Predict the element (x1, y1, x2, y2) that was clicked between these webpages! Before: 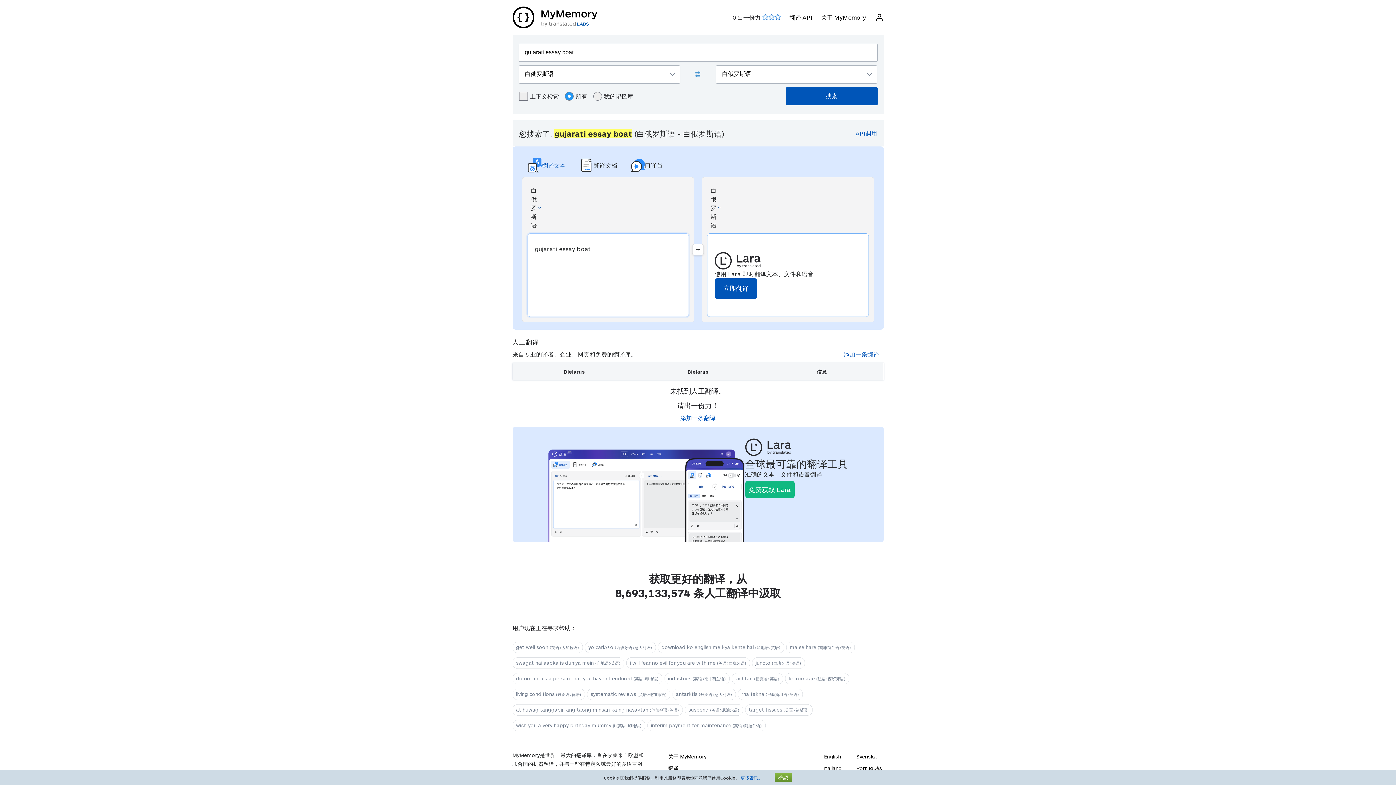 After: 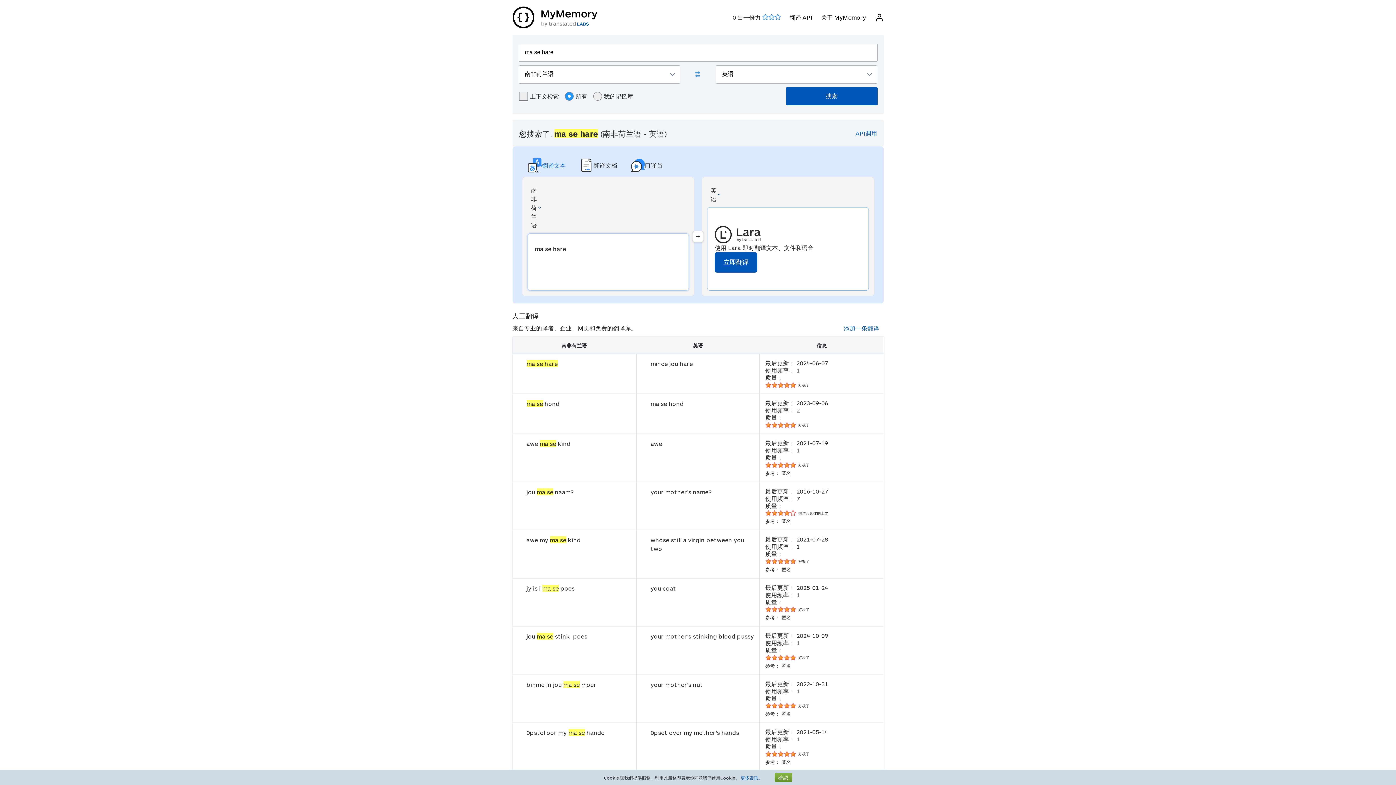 Action: label: ma se hare (南非荷兰语>英语) bbox: (786, 642, 854, 653)